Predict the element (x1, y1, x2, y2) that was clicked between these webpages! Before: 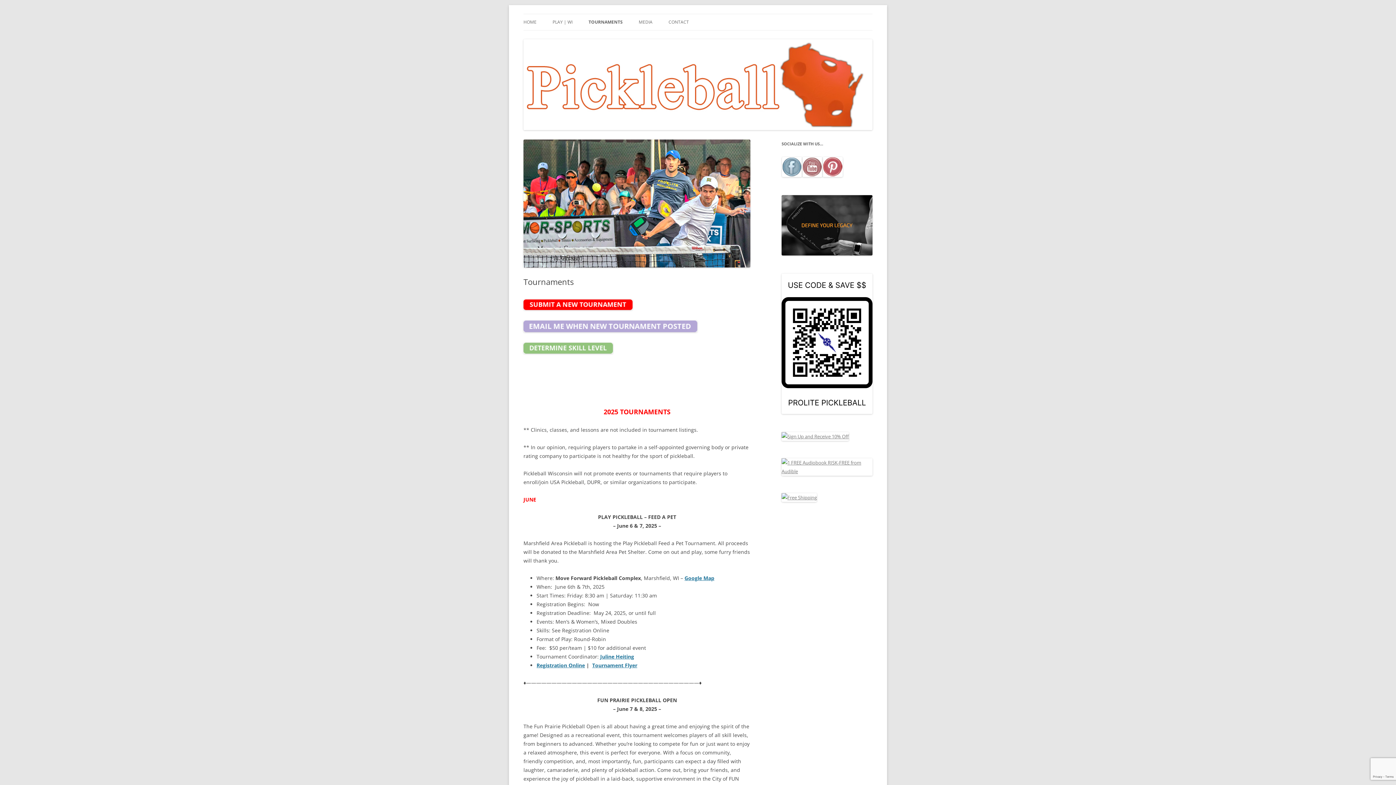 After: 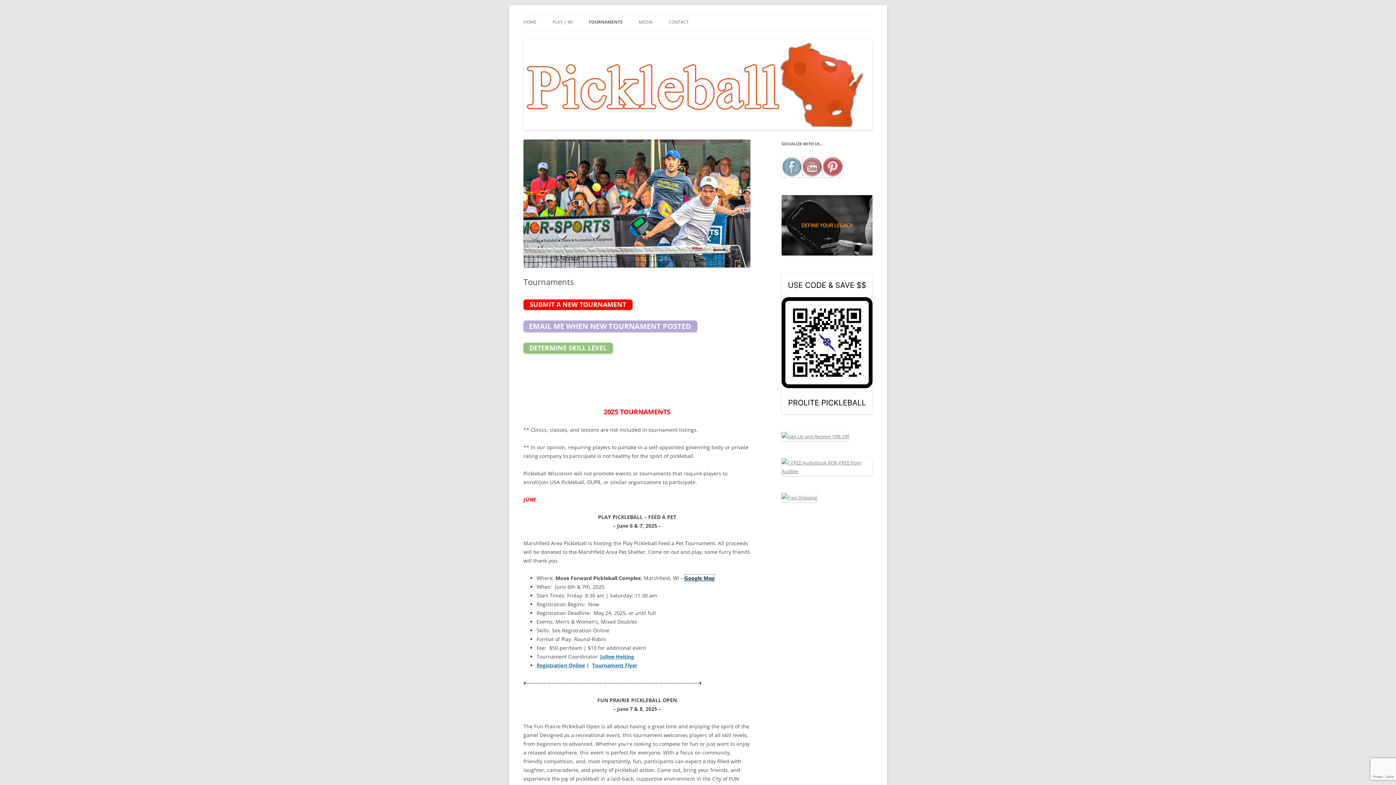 Action: bbox: (684, 574, 714, 581) label: Google Map